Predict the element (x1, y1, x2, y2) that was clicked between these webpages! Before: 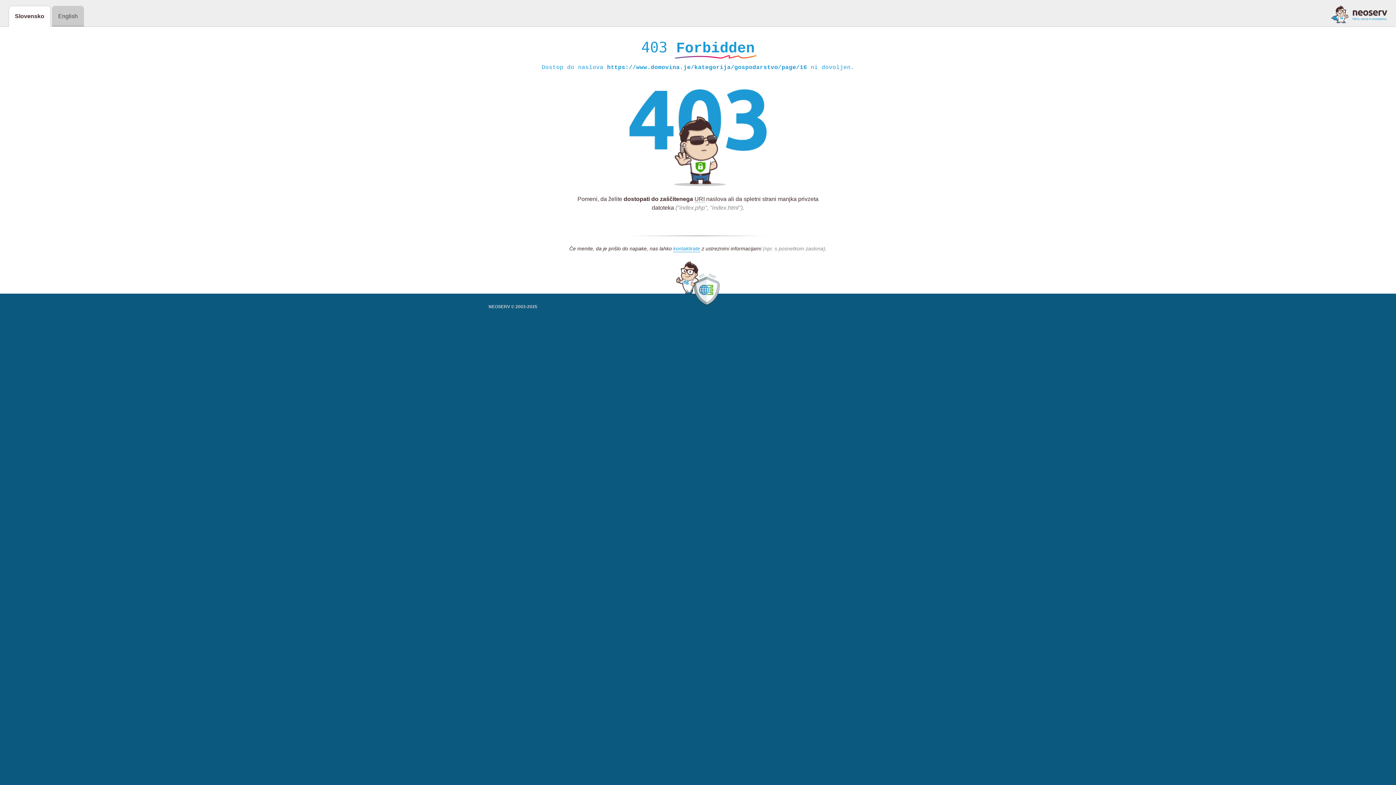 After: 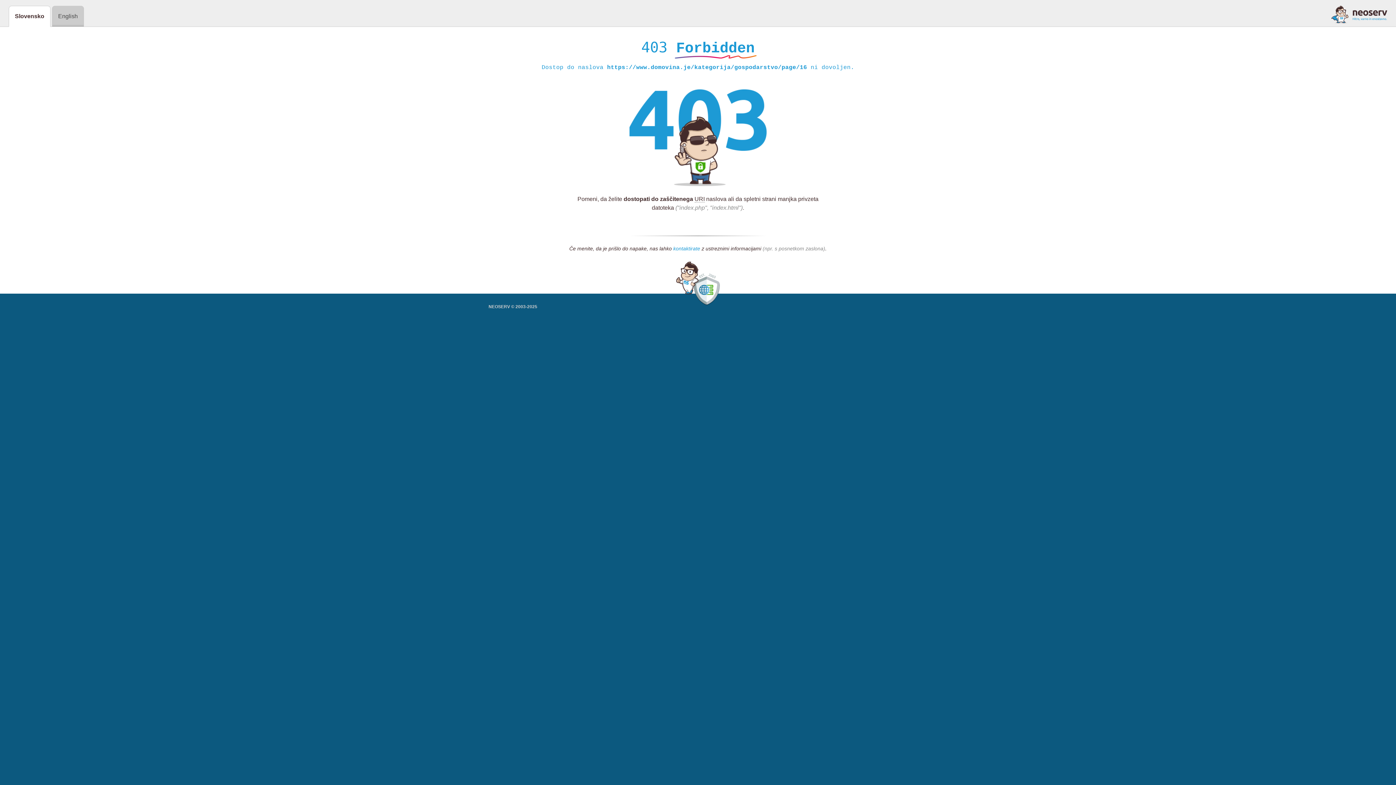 Action: label: kontaktirate bbox: (673, 245, 700, 252)